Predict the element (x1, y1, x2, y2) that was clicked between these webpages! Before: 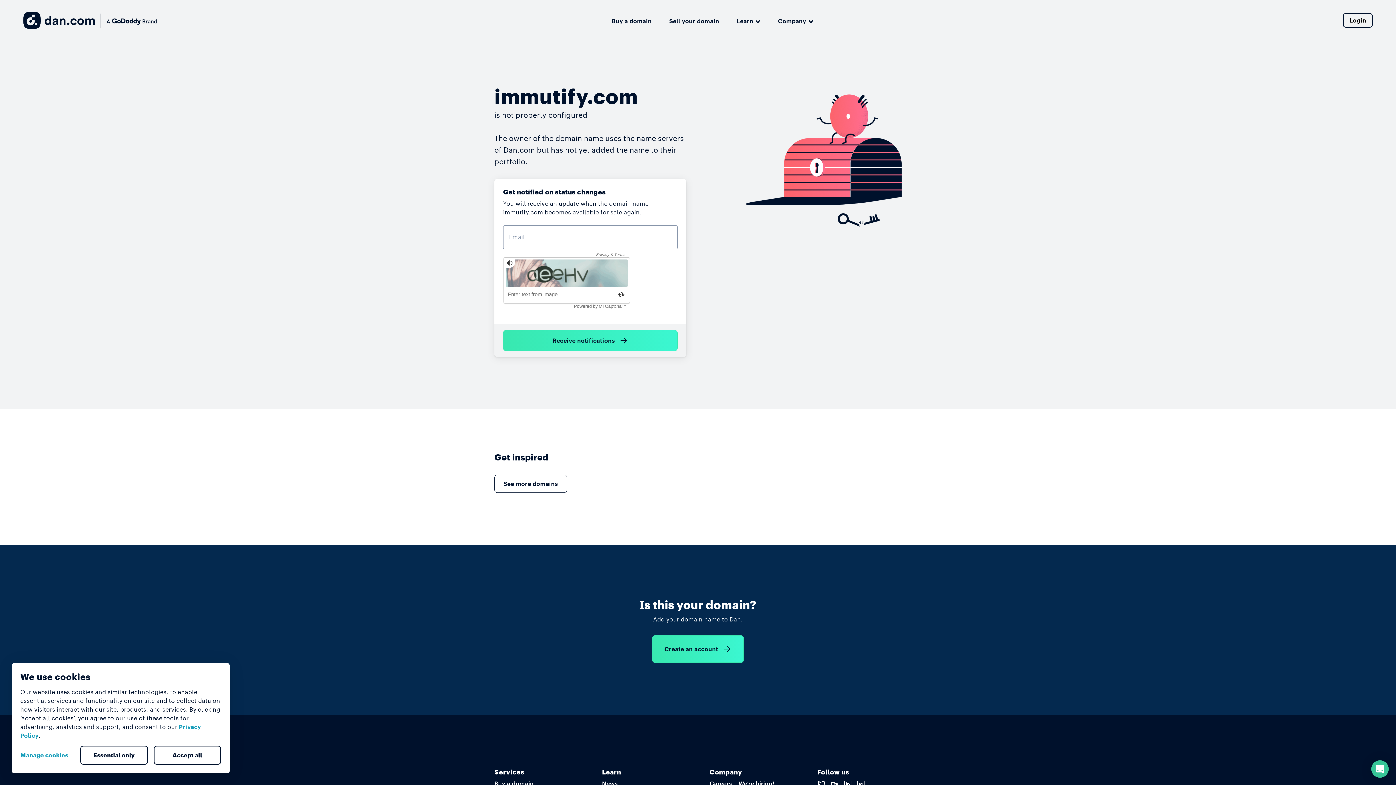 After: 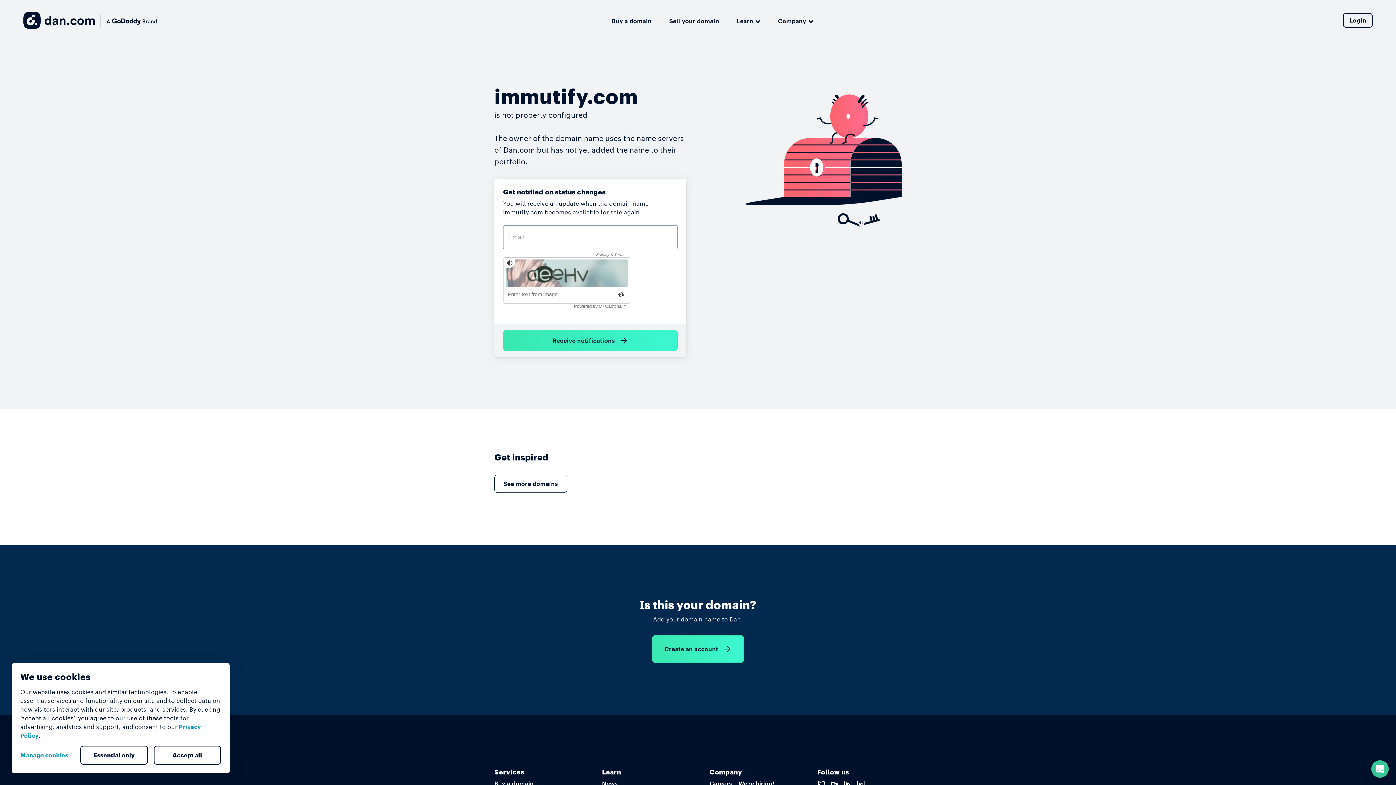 Action: label: Accept all bbox: (153, 746, 221, 765)